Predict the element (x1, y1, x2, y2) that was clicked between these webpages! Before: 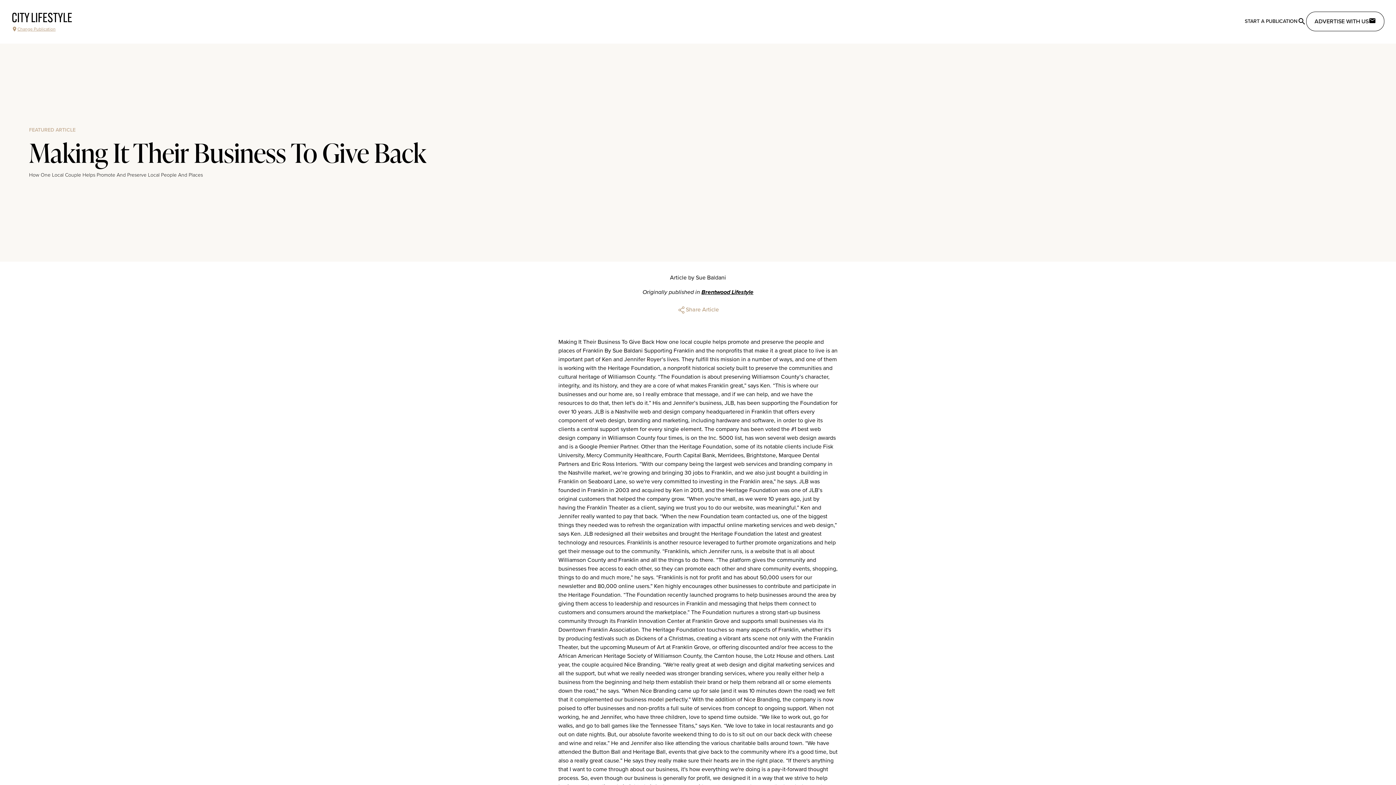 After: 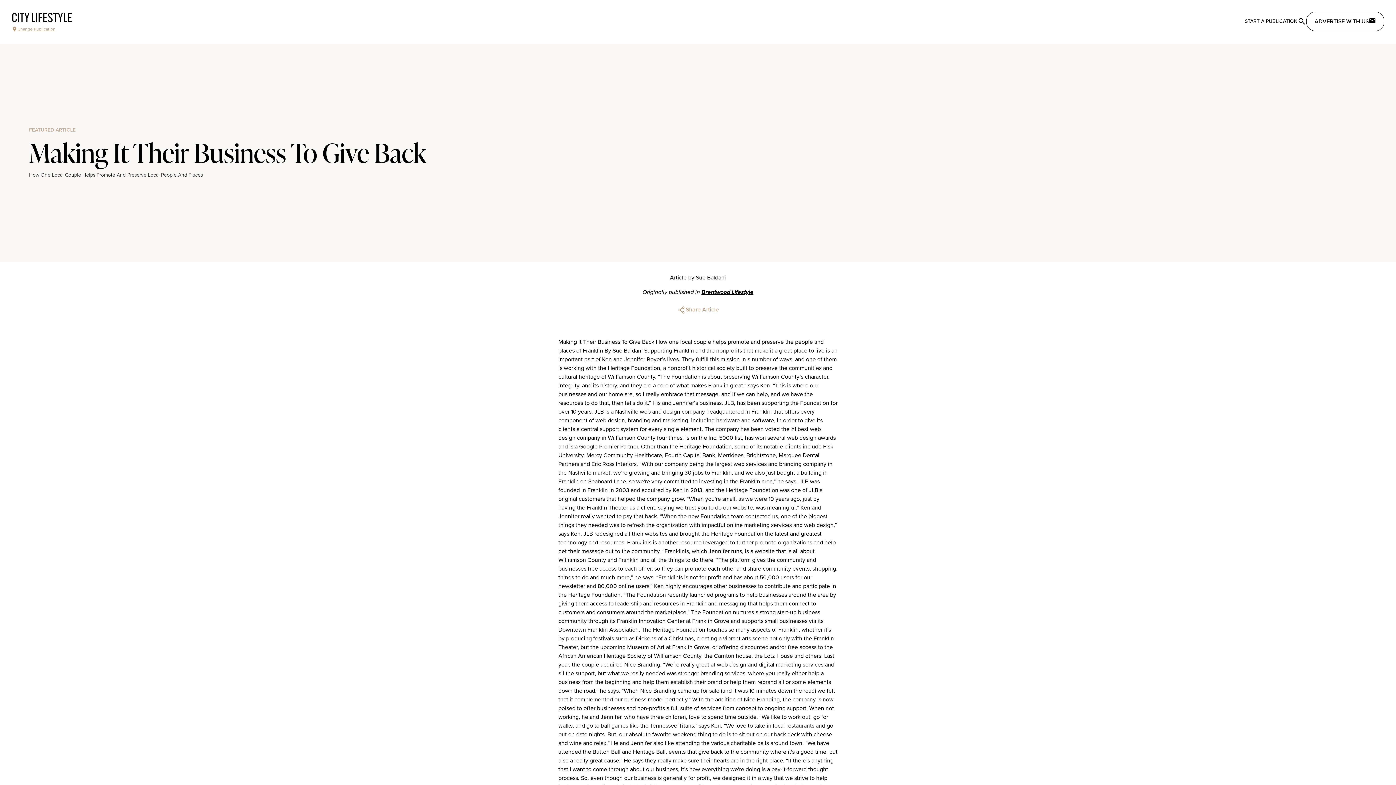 Action: bbox: (0, 43, 1396, 261) label: FEATURED ARTICLE

Making It Their Business To Give Back

How One Local Couple Helps Promote And Preserve Local People And Places